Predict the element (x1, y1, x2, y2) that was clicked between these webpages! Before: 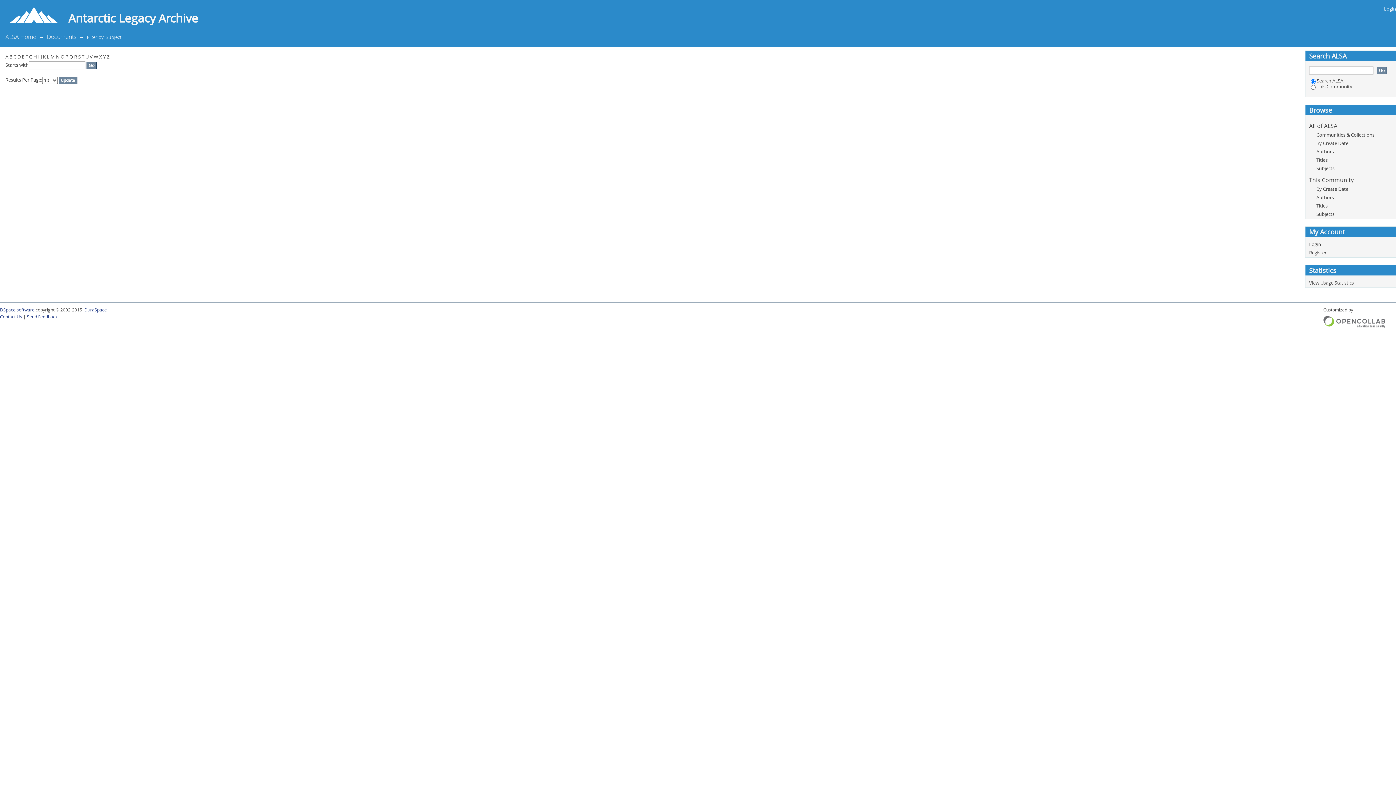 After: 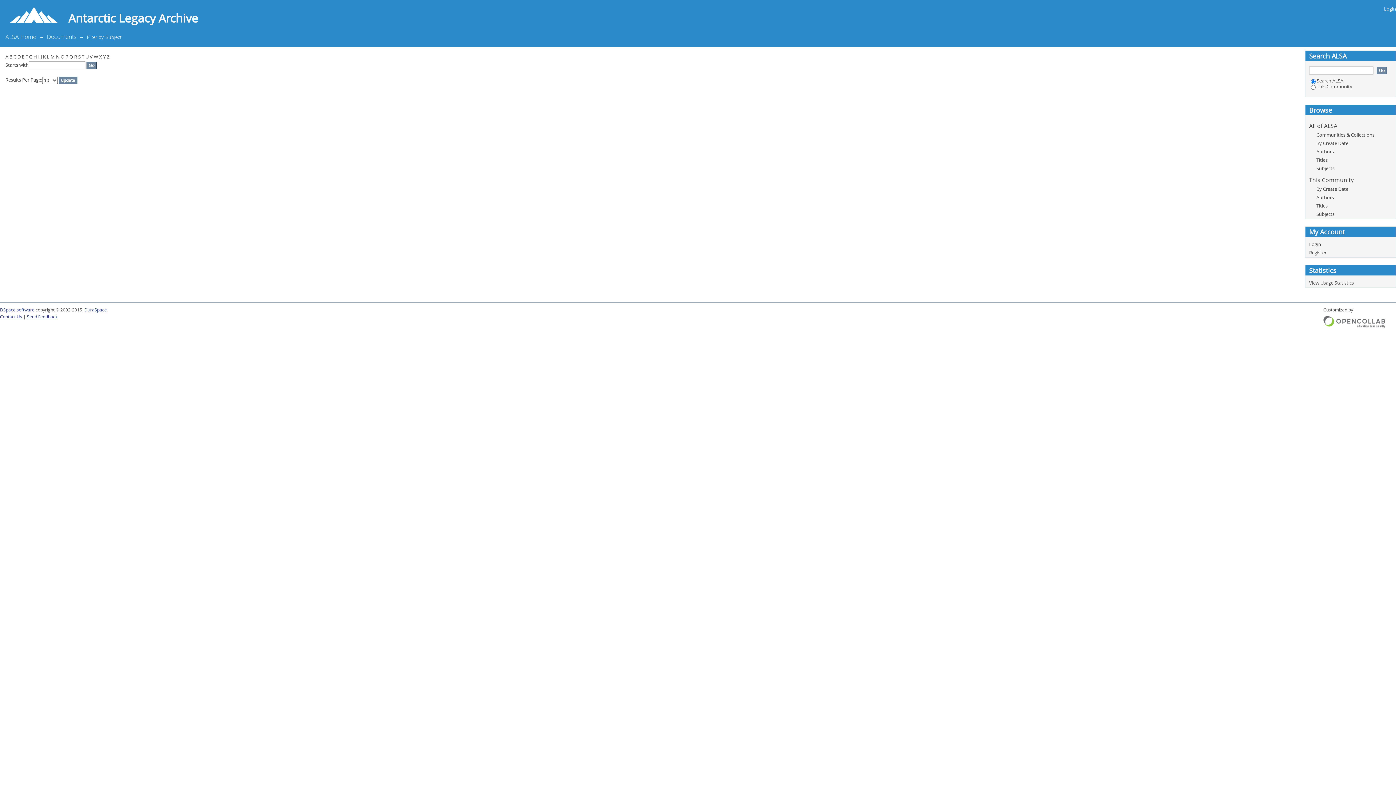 Action: bbox: (46, 53, 49, 60) label: L